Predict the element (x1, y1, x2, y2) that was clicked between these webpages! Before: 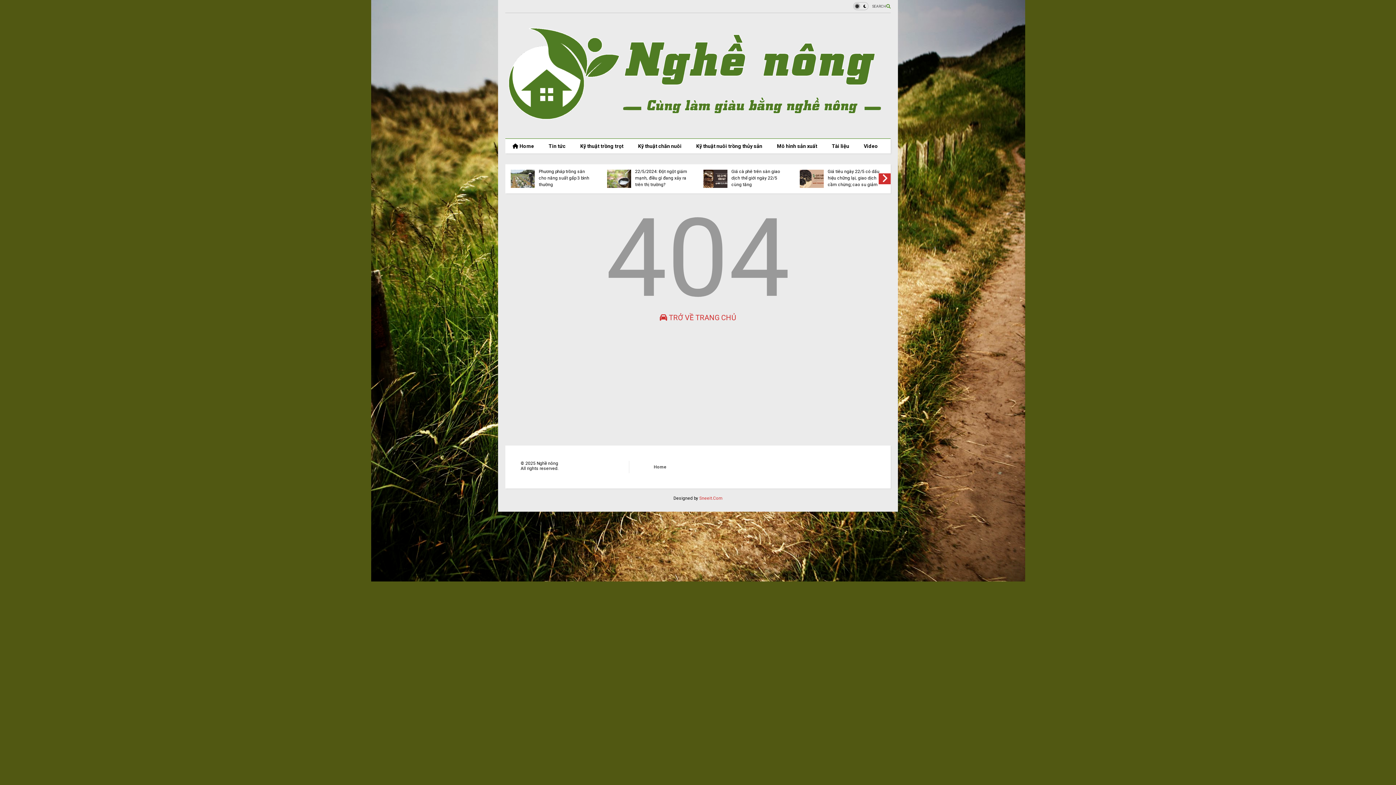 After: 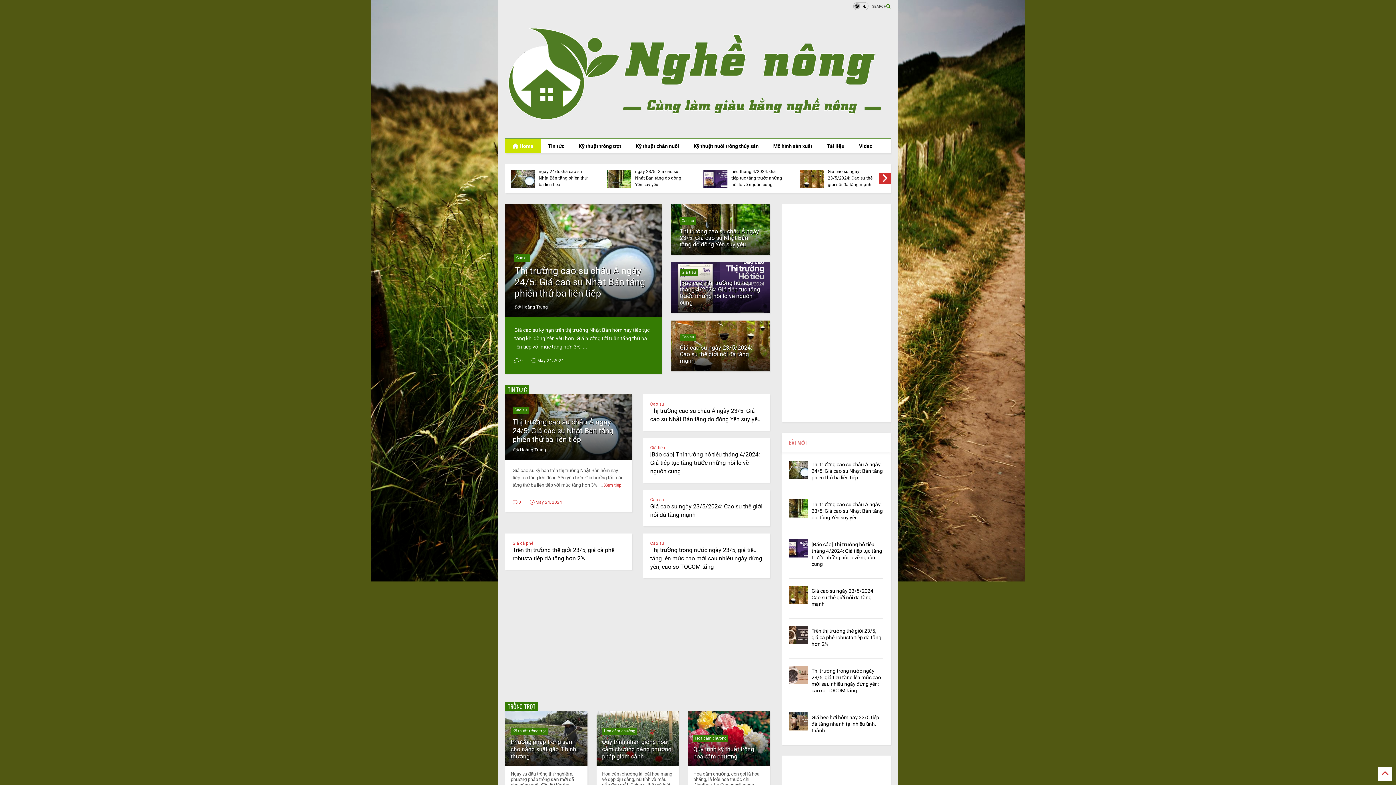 Action: label: Nghề nông bbox: (505, 123, 890, 134)